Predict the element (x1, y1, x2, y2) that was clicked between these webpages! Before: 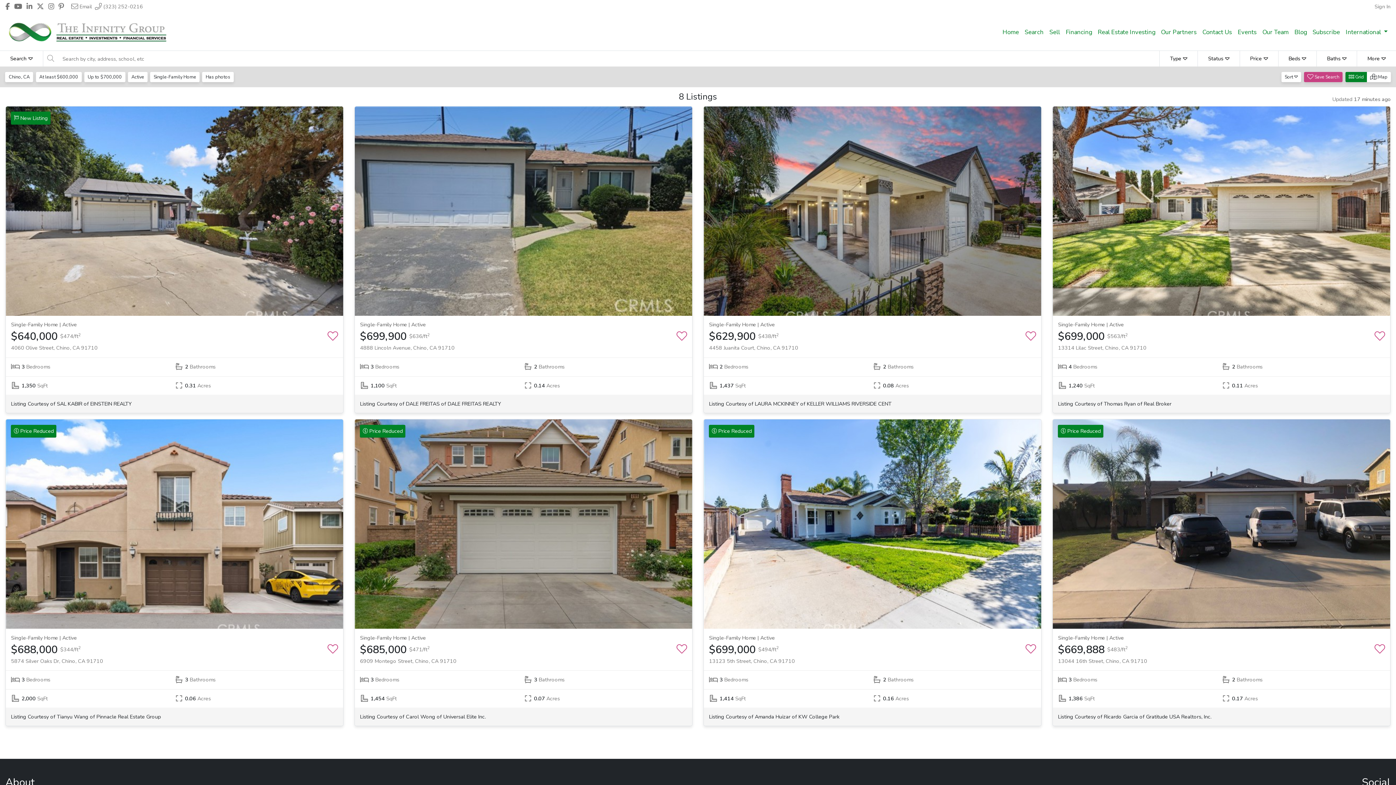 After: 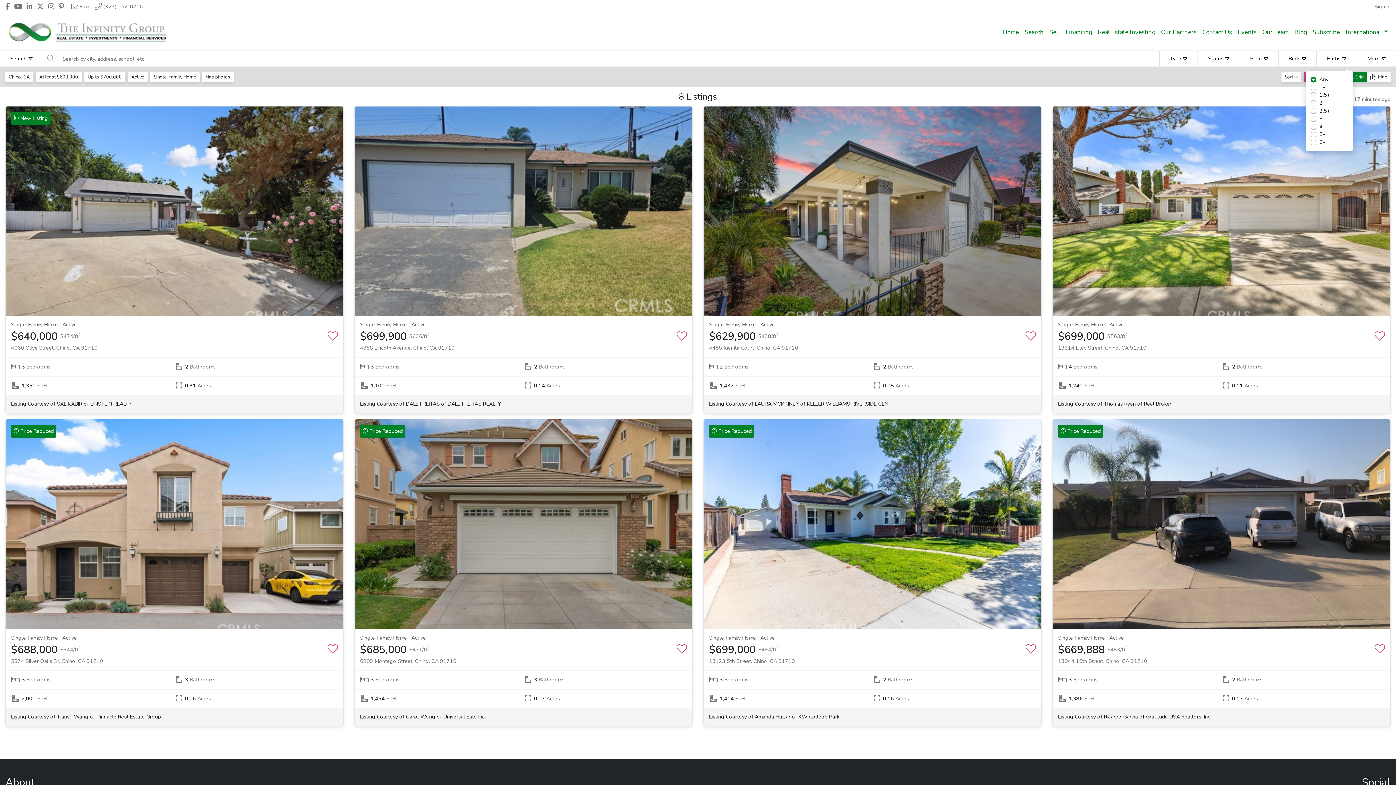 Action: bbox: (1316, 50, 1357, 66) label: Baths